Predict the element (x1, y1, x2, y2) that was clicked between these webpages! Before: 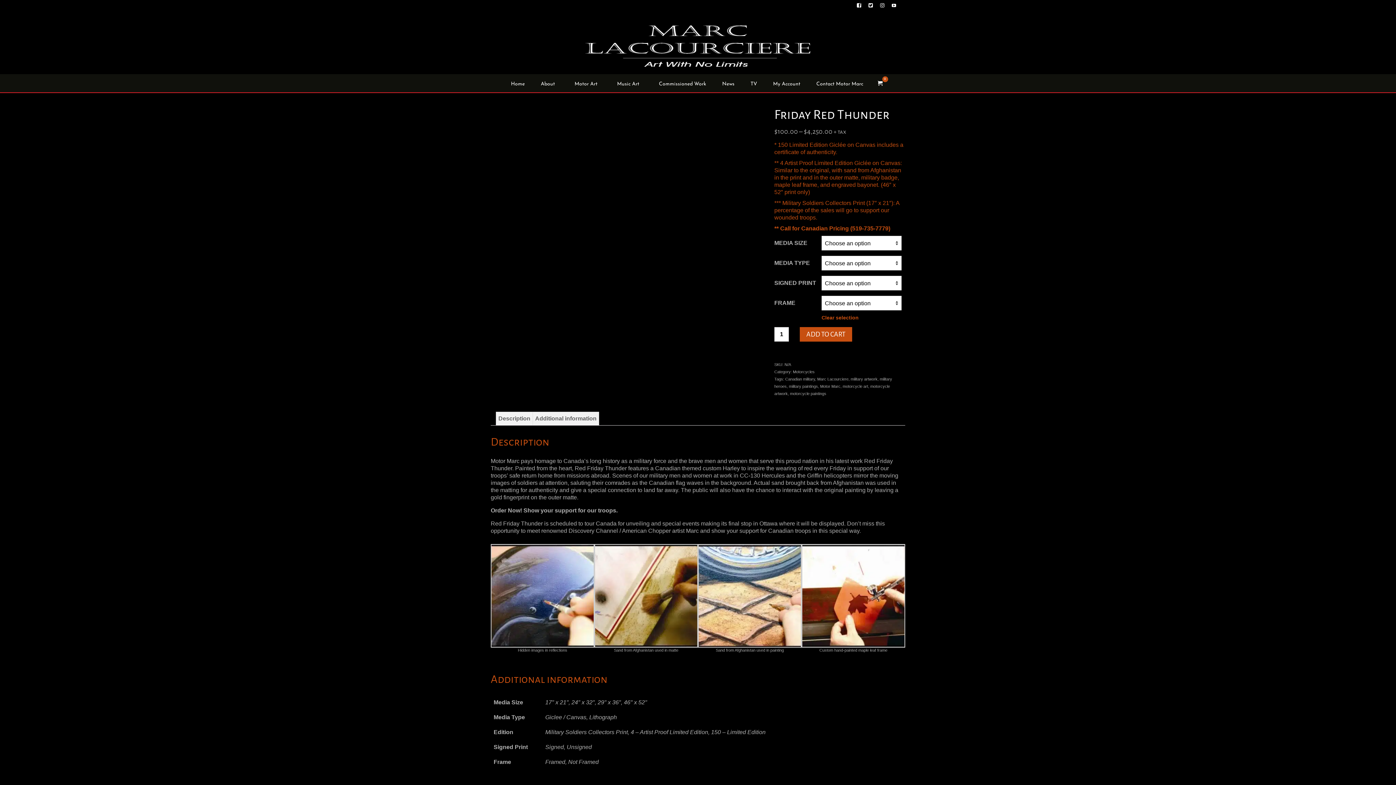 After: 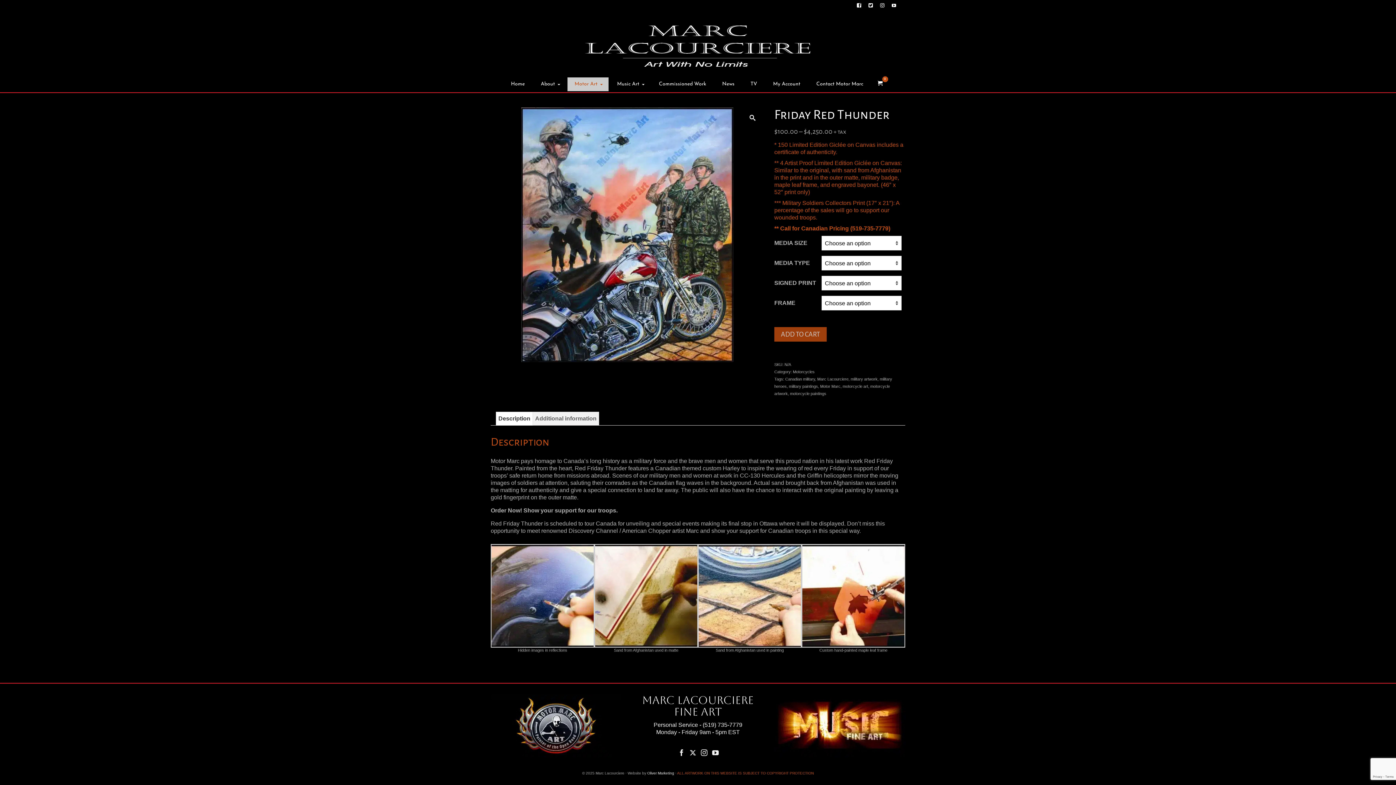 Action: bbox: (567, 77, 608, 91) label: Motor Art